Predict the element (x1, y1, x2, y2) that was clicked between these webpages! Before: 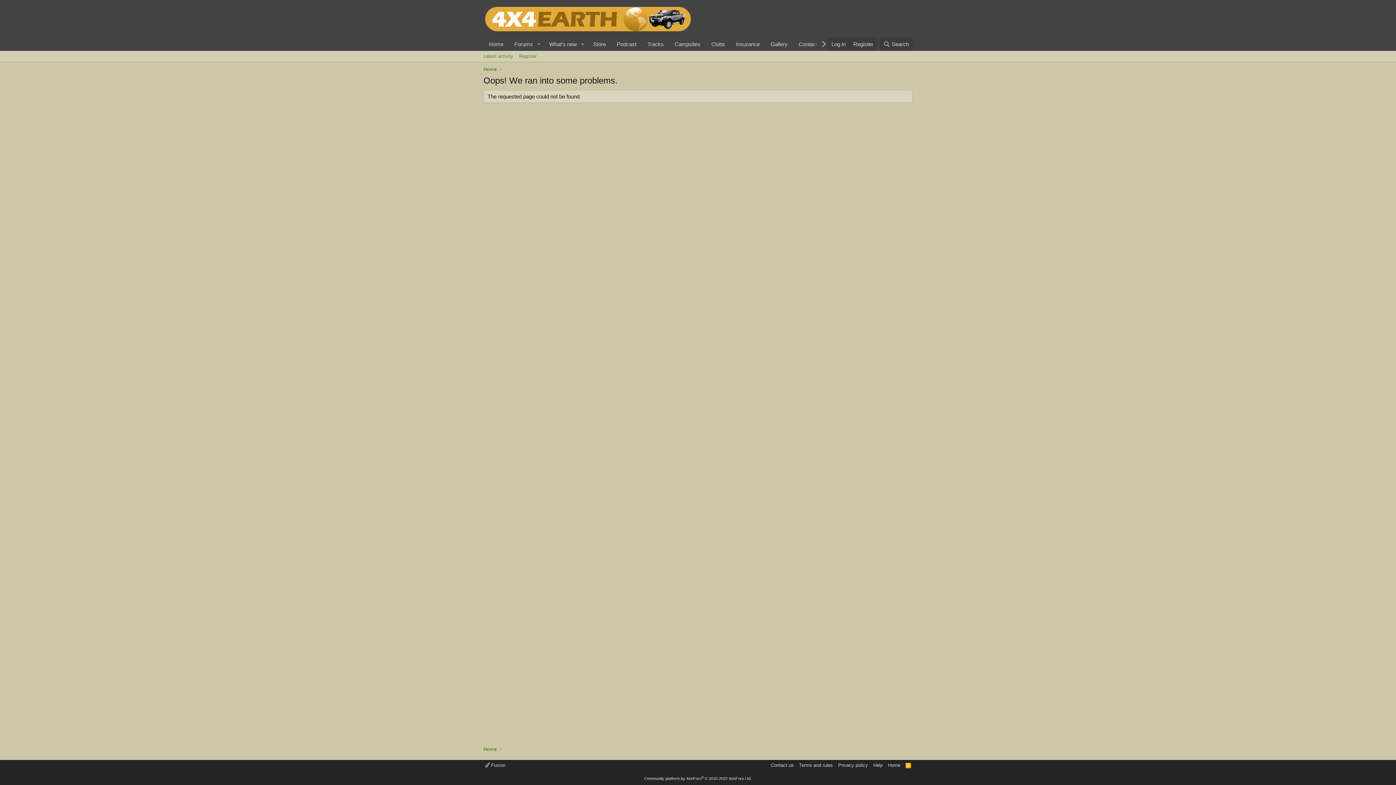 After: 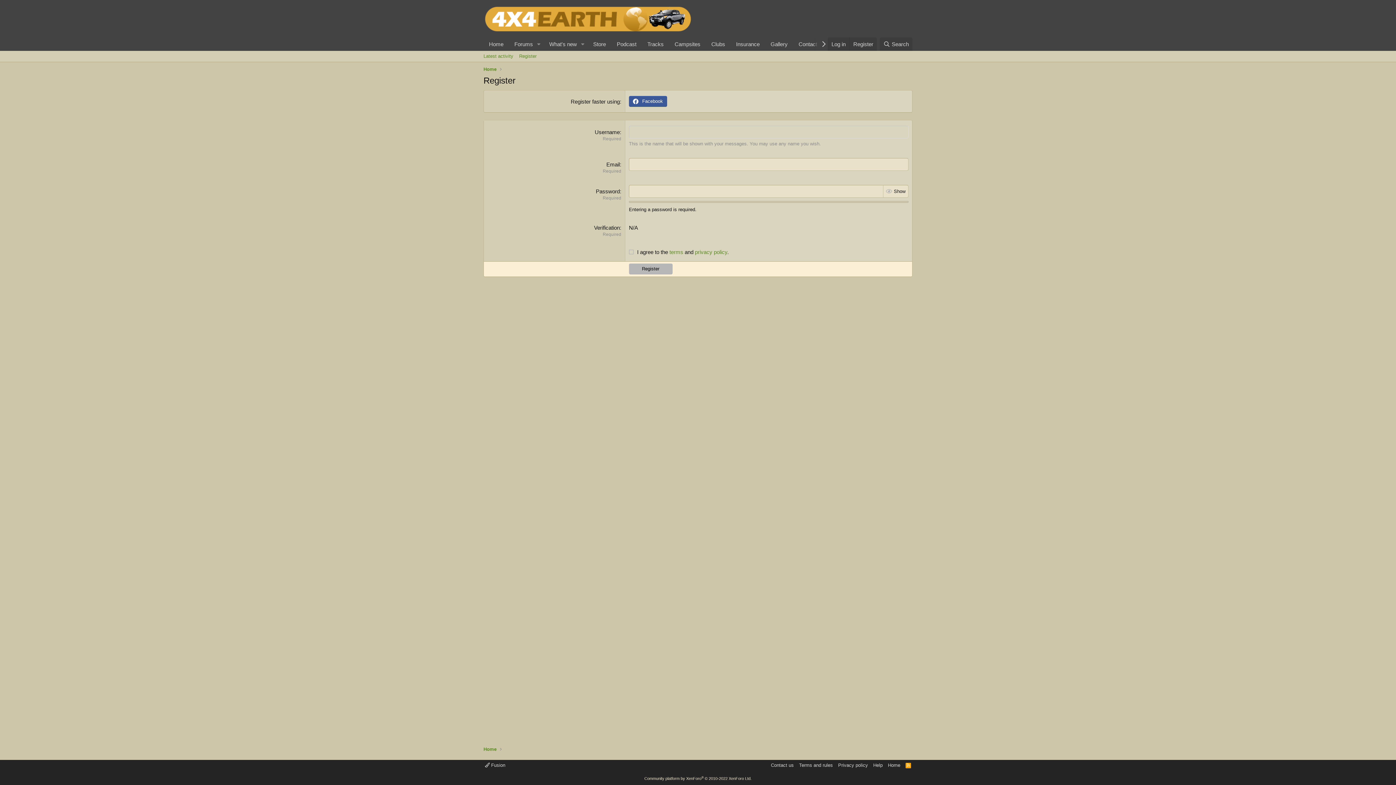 Action: bbox: (516, 50, 539, 61) label: Register